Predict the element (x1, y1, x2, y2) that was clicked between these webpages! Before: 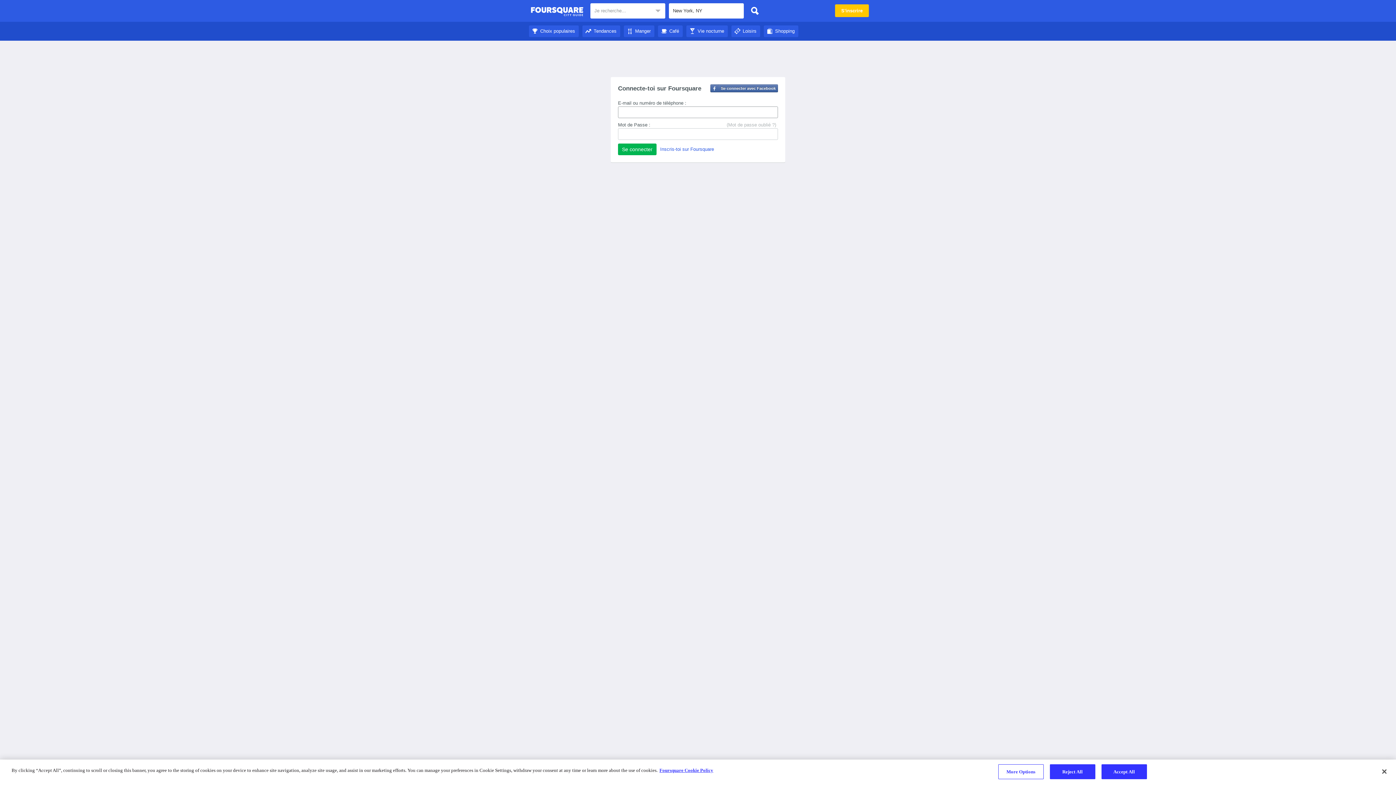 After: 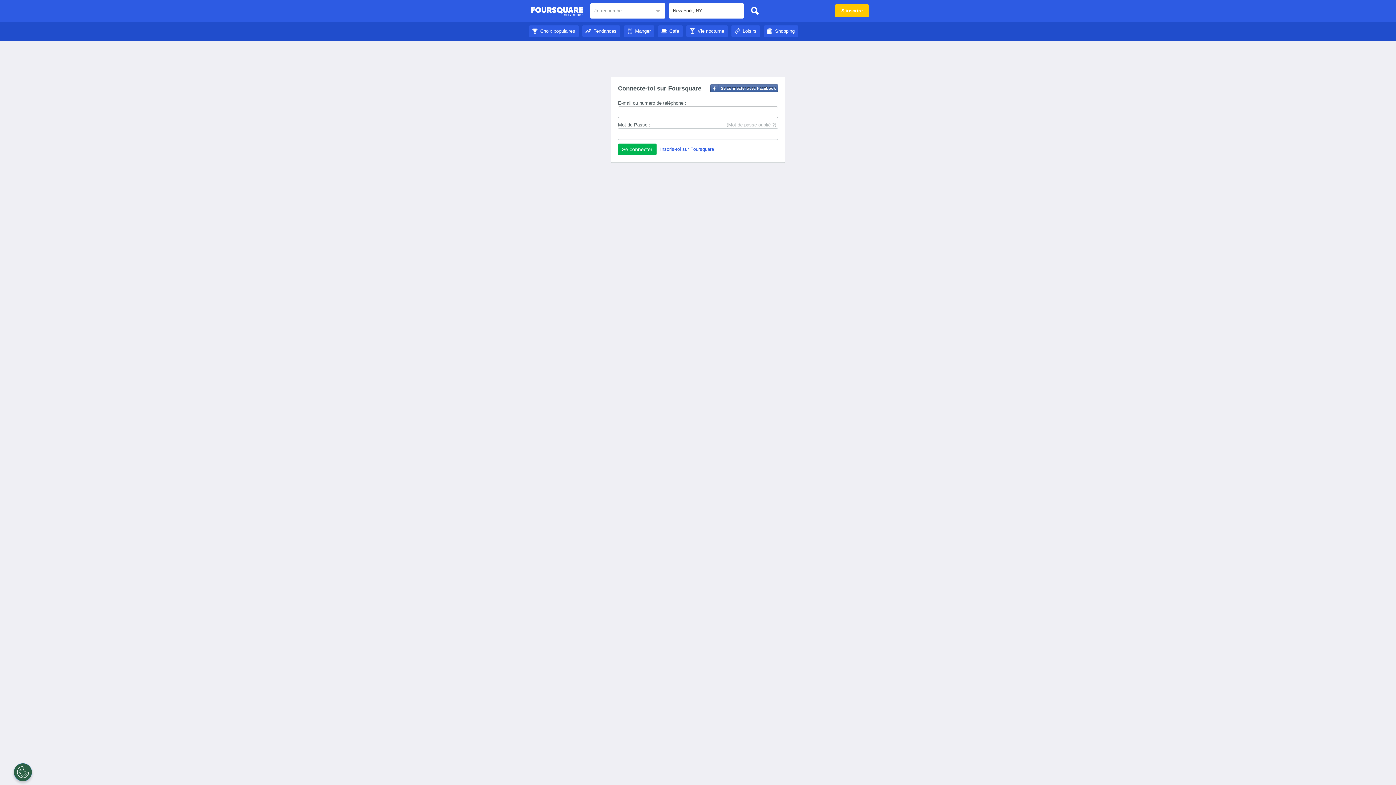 Action: label: Café bbox: (658, 28, 682, 33)